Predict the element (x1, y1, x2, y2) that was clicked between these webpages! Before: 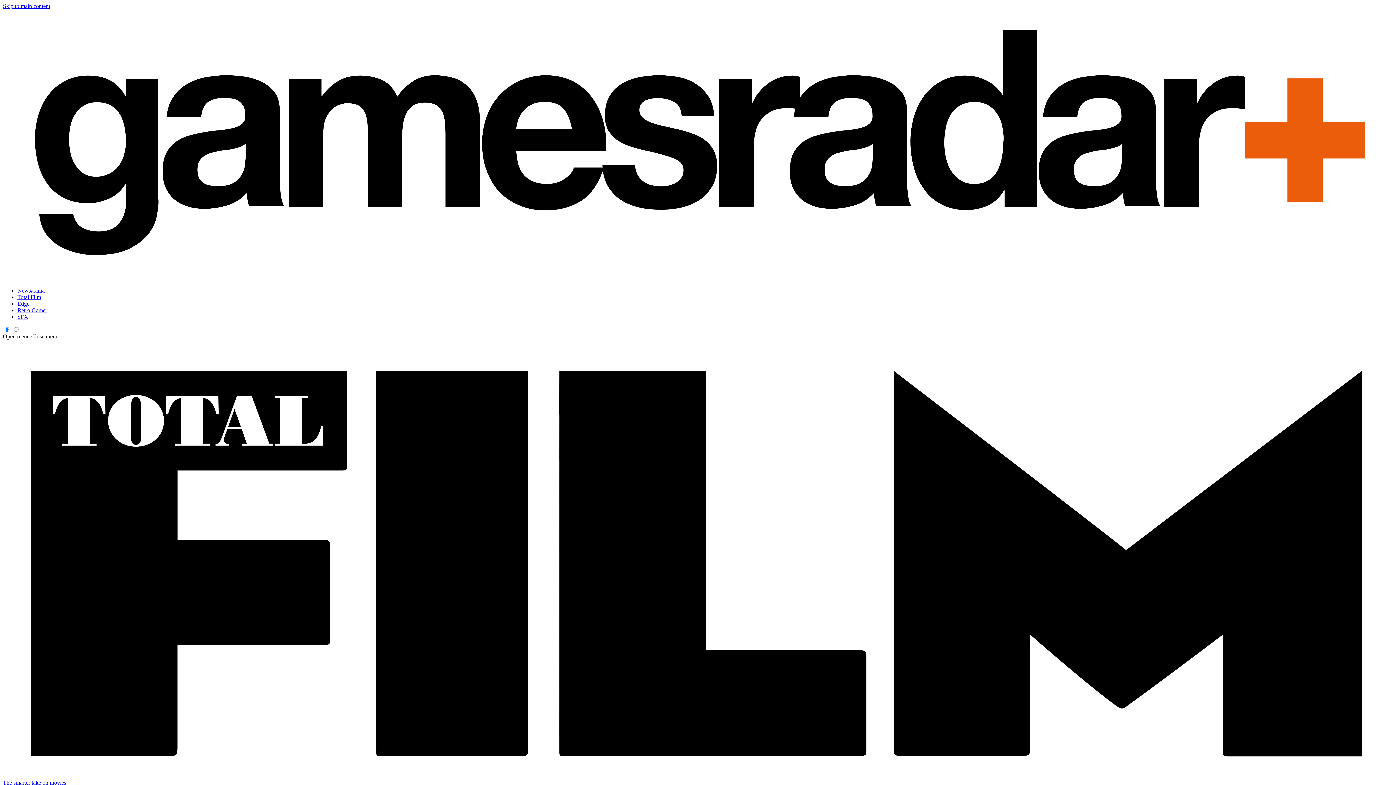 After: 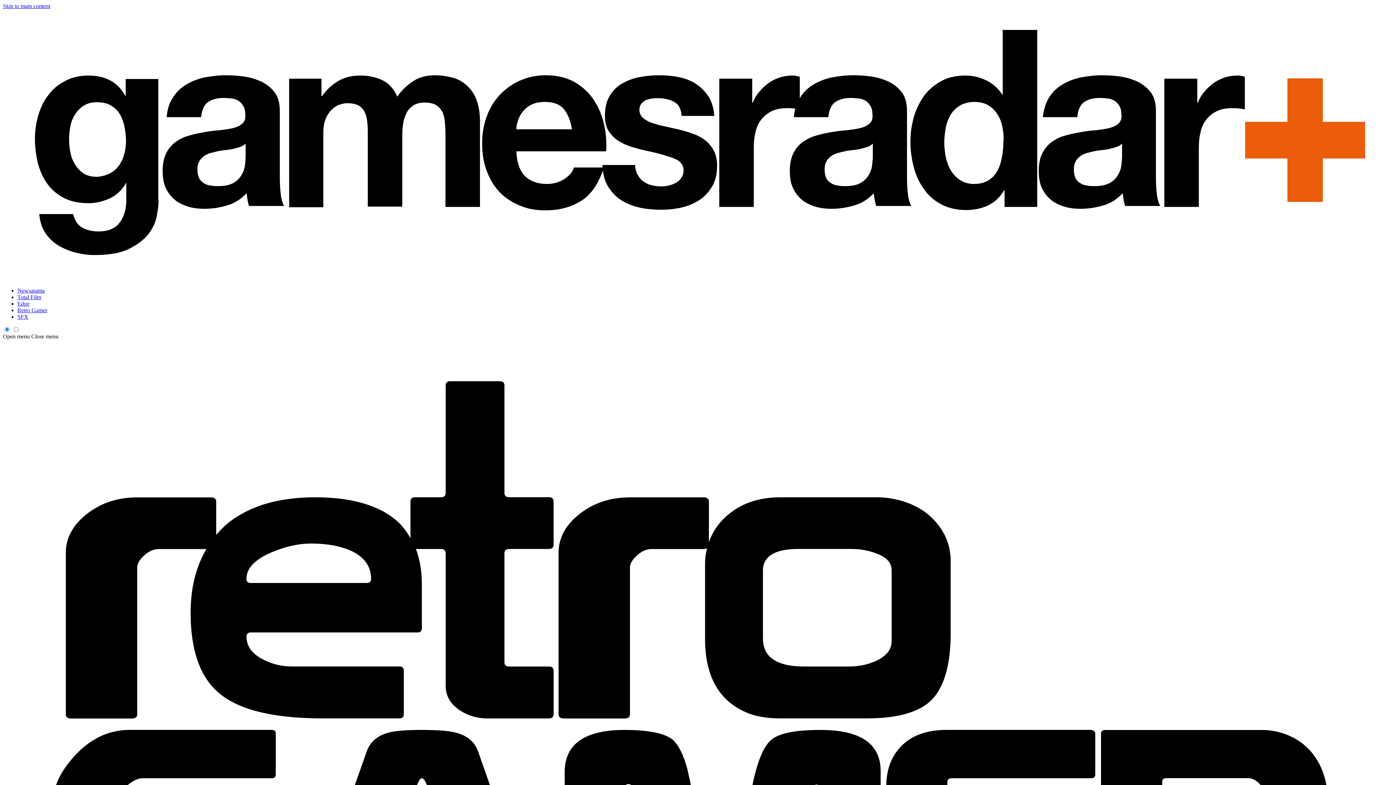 Action: bbox: (17, 307, 47, 313) label: Retro Gamer